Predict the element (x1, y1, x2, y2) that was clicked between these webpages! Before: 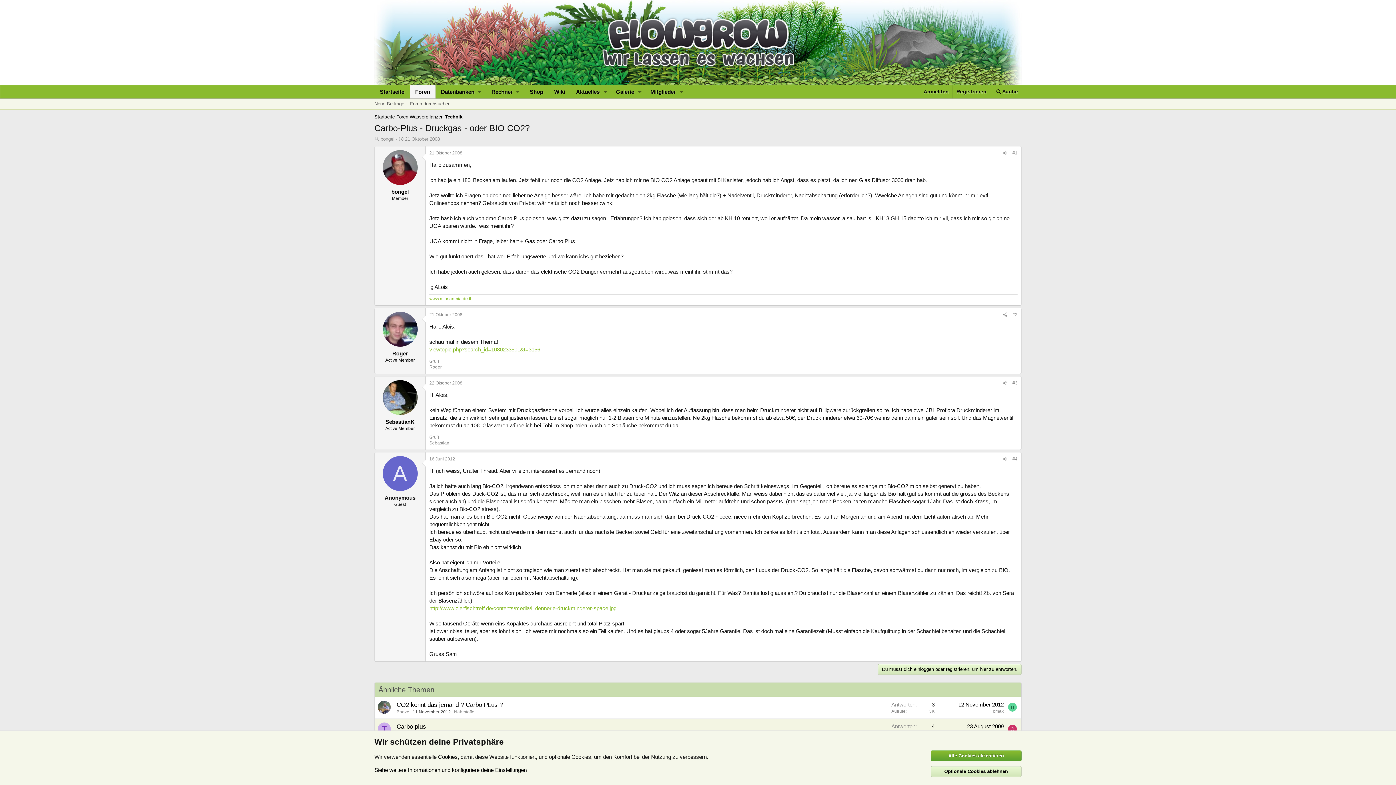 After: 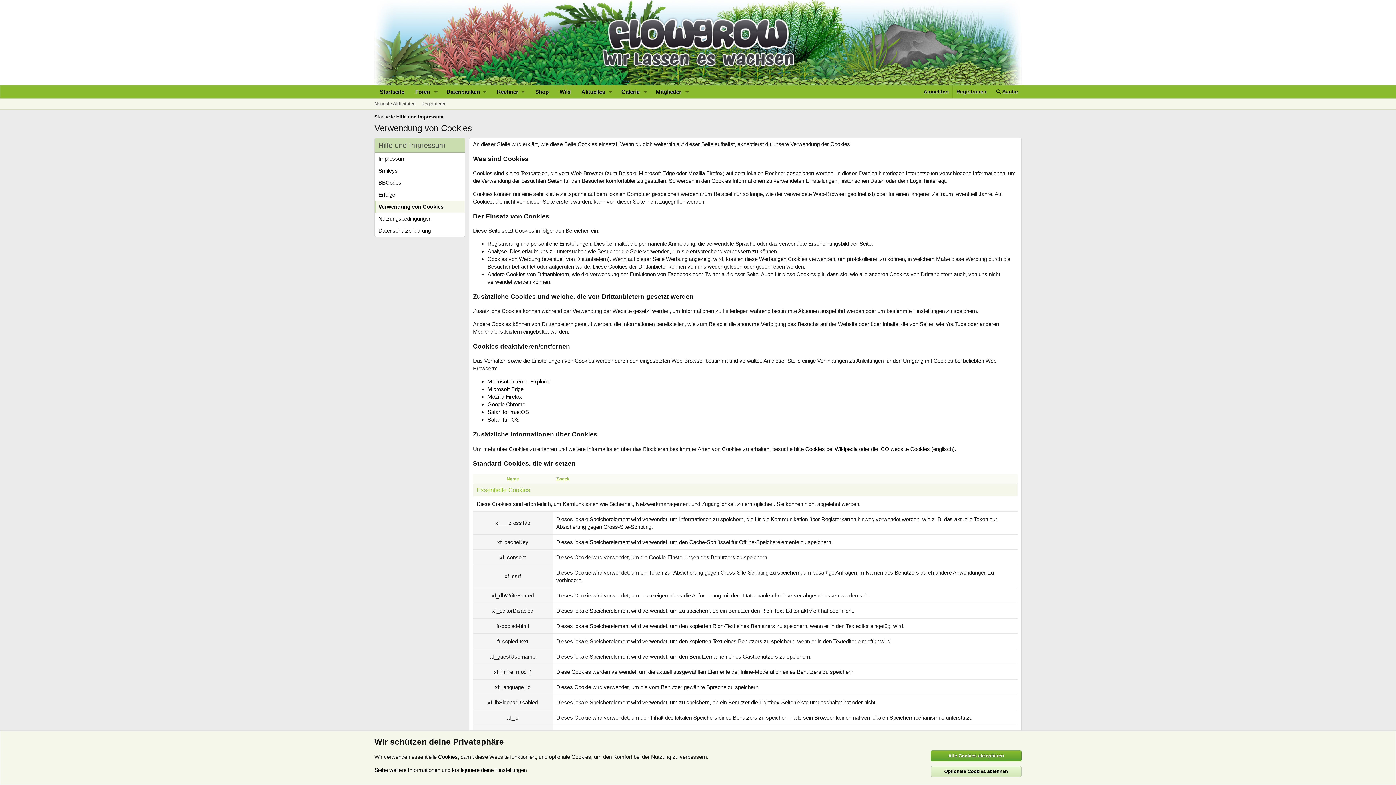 Action: label: Cookies bbox: (438, 754, 457, 760)